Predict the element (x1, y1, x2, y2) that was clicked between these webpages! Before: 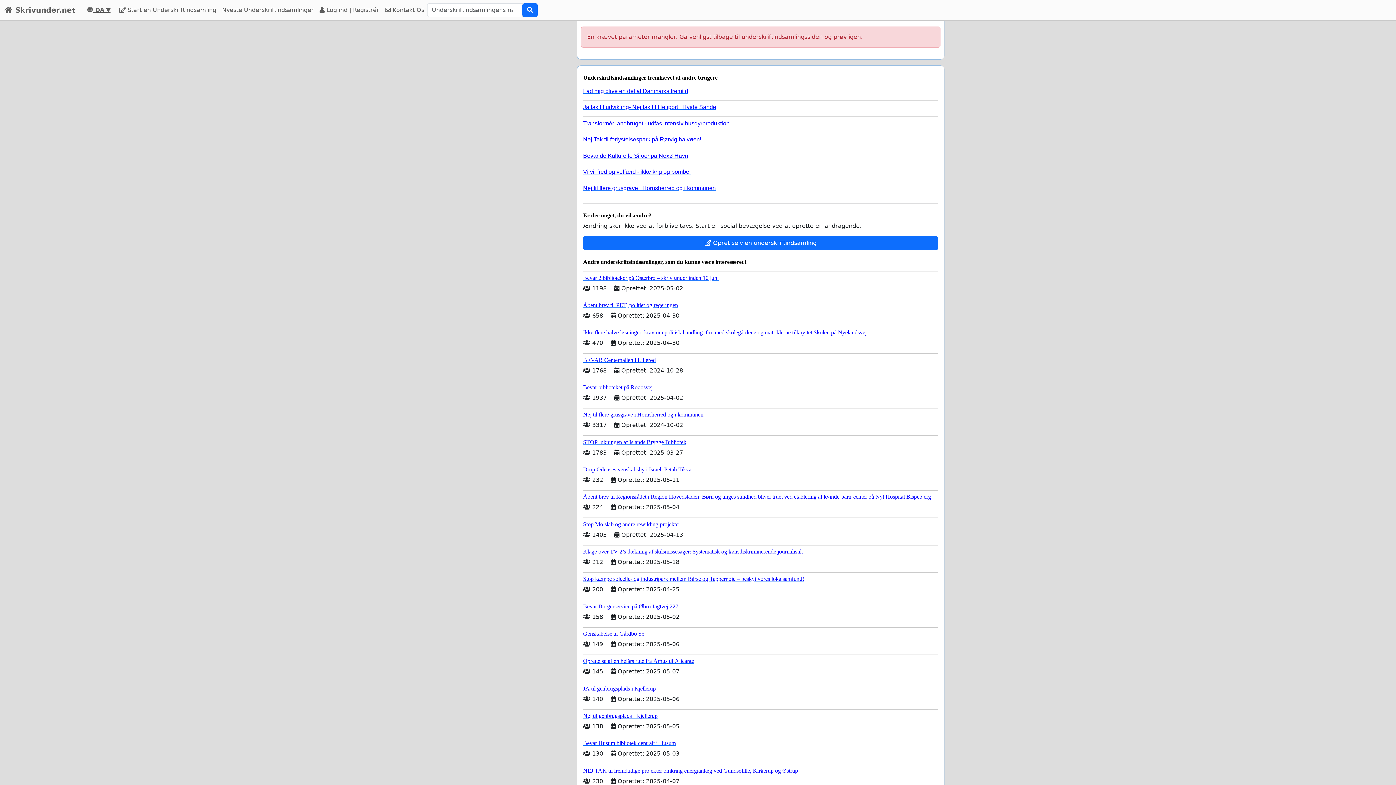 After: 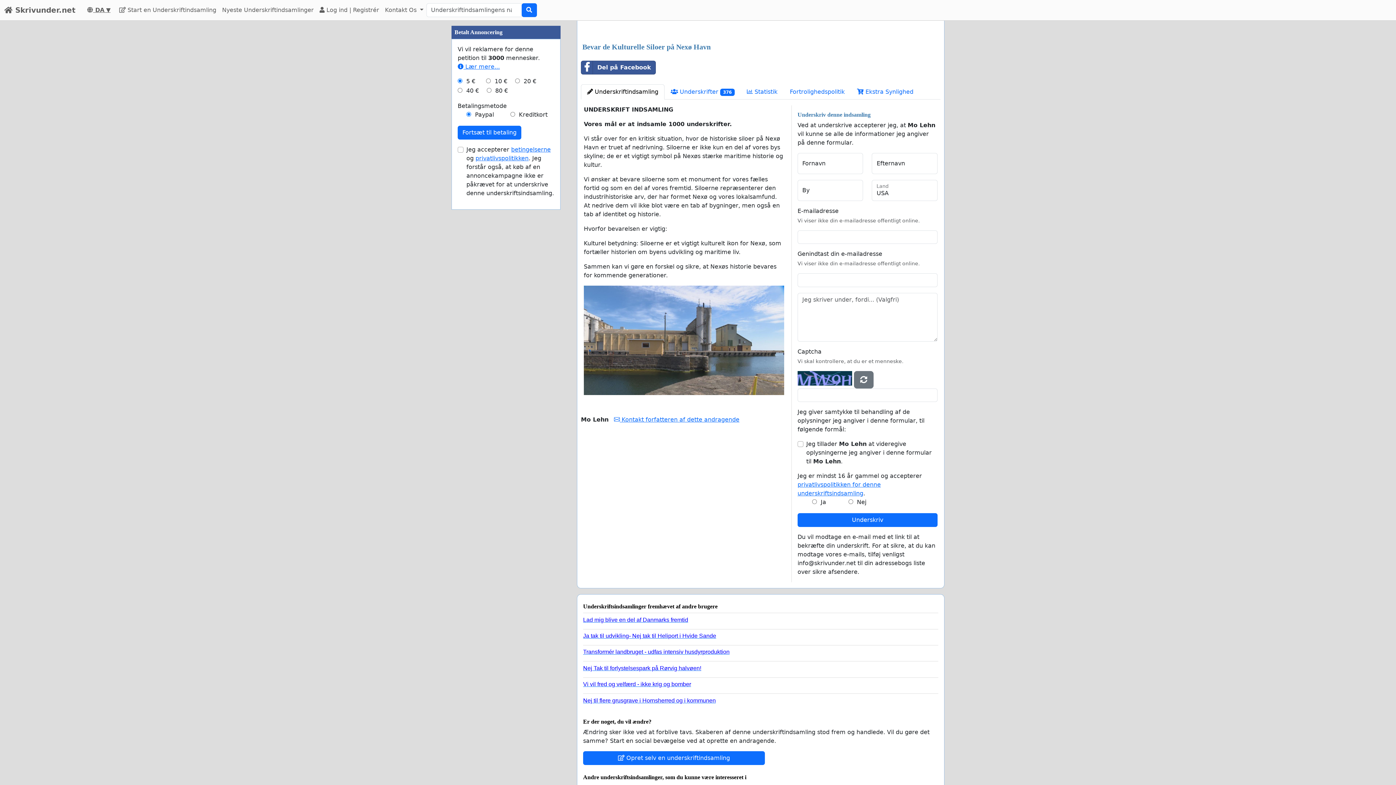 Action: bbox: (583, 149, 932, 159) label: Bevar de Kulturelle Siloer på Nexø Havn